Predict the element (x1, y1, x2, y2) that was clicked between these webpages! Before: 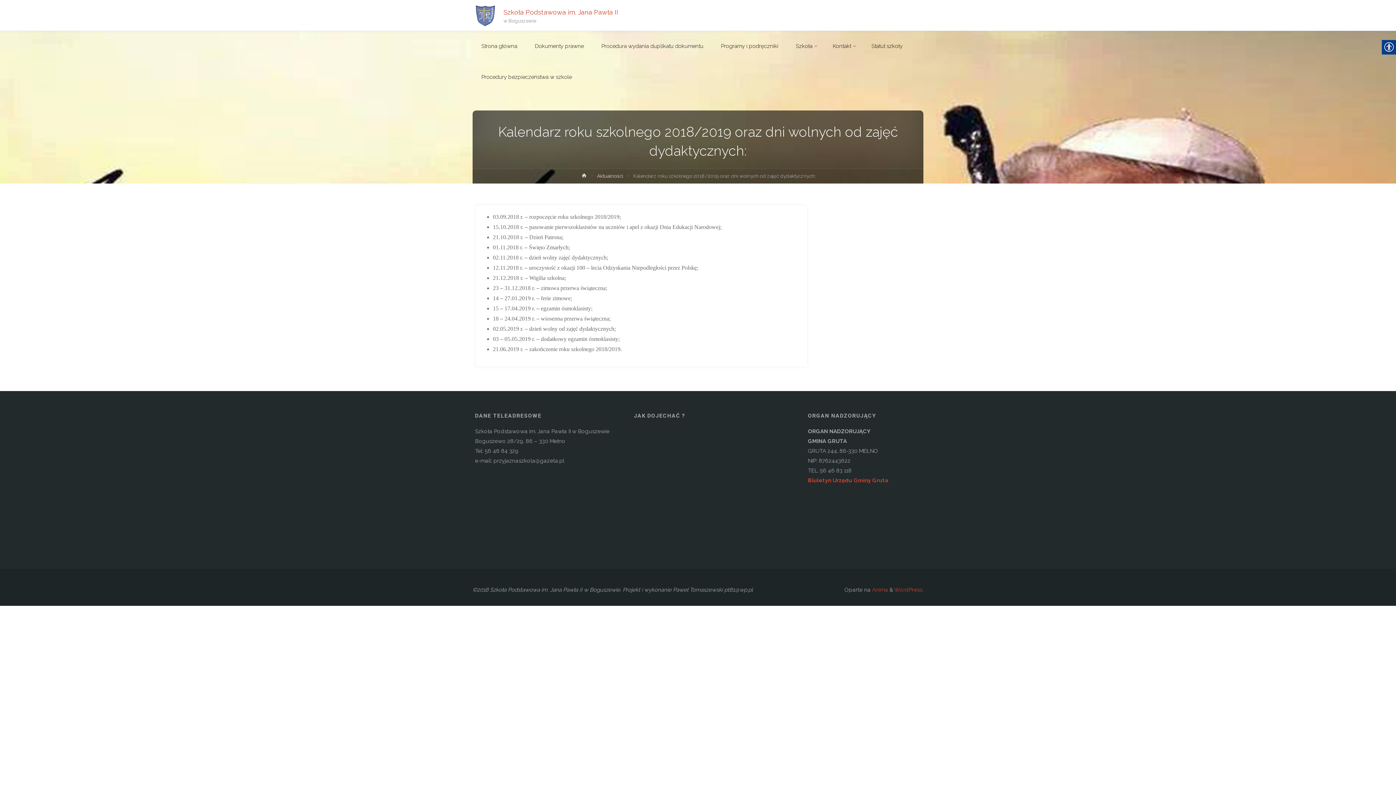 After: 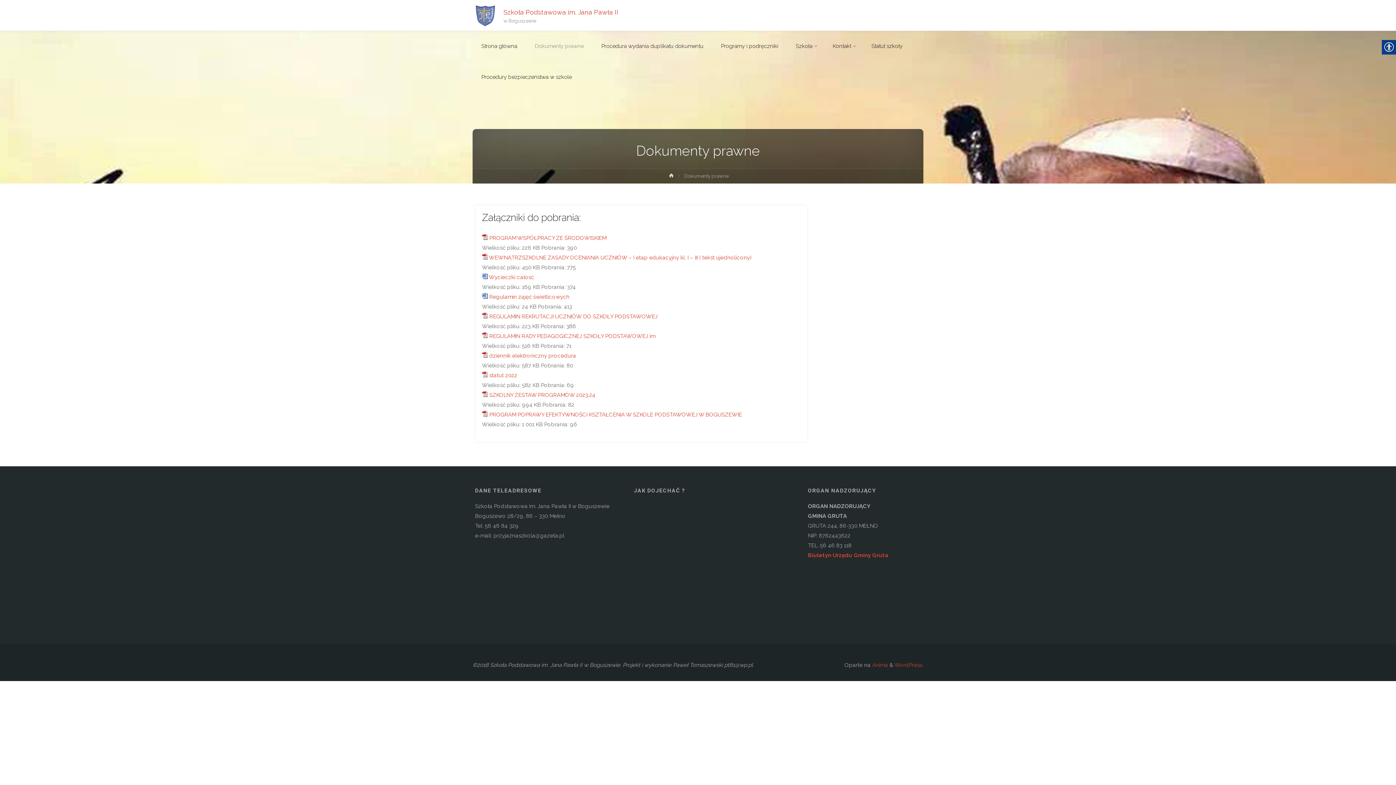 Action: bbox: (526, 30, 592, 61) label: Dokumenty prawne